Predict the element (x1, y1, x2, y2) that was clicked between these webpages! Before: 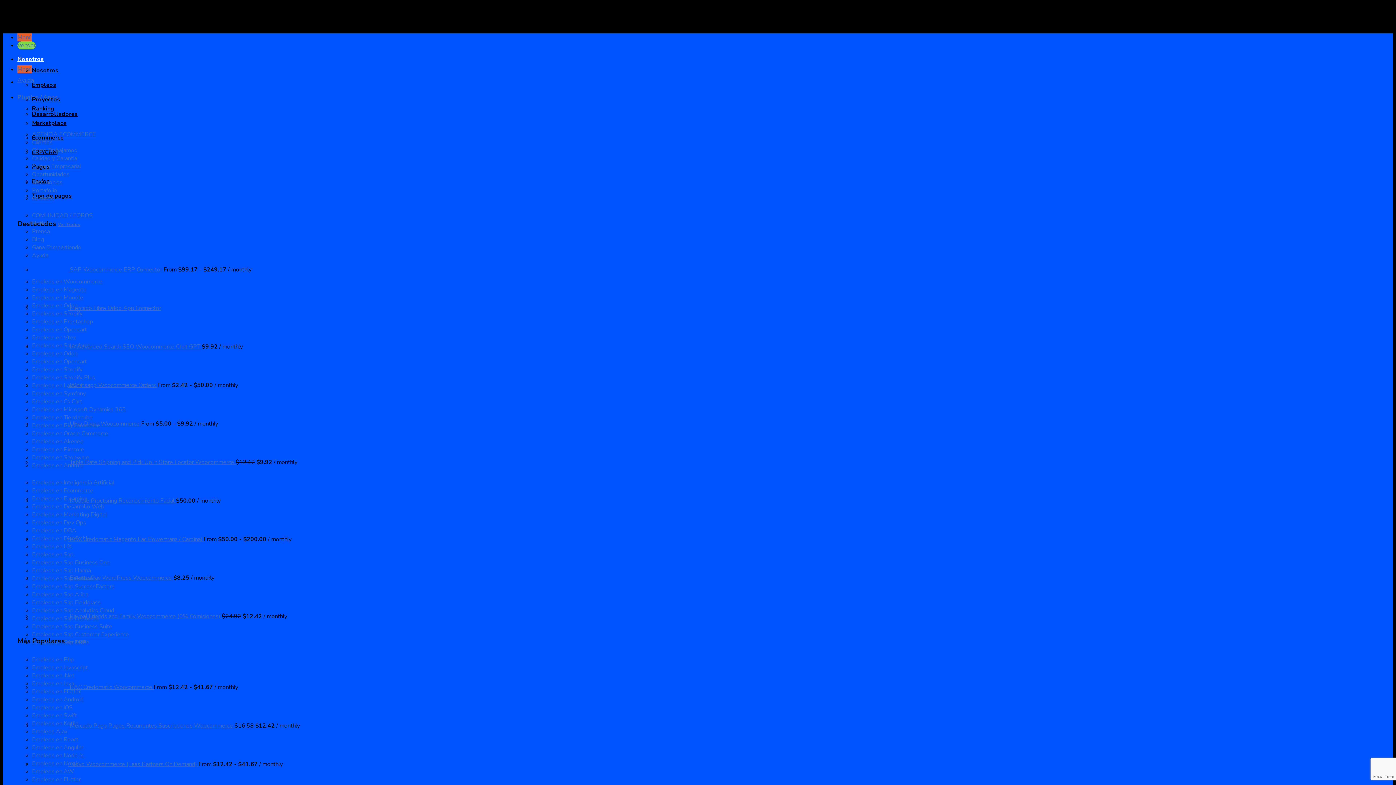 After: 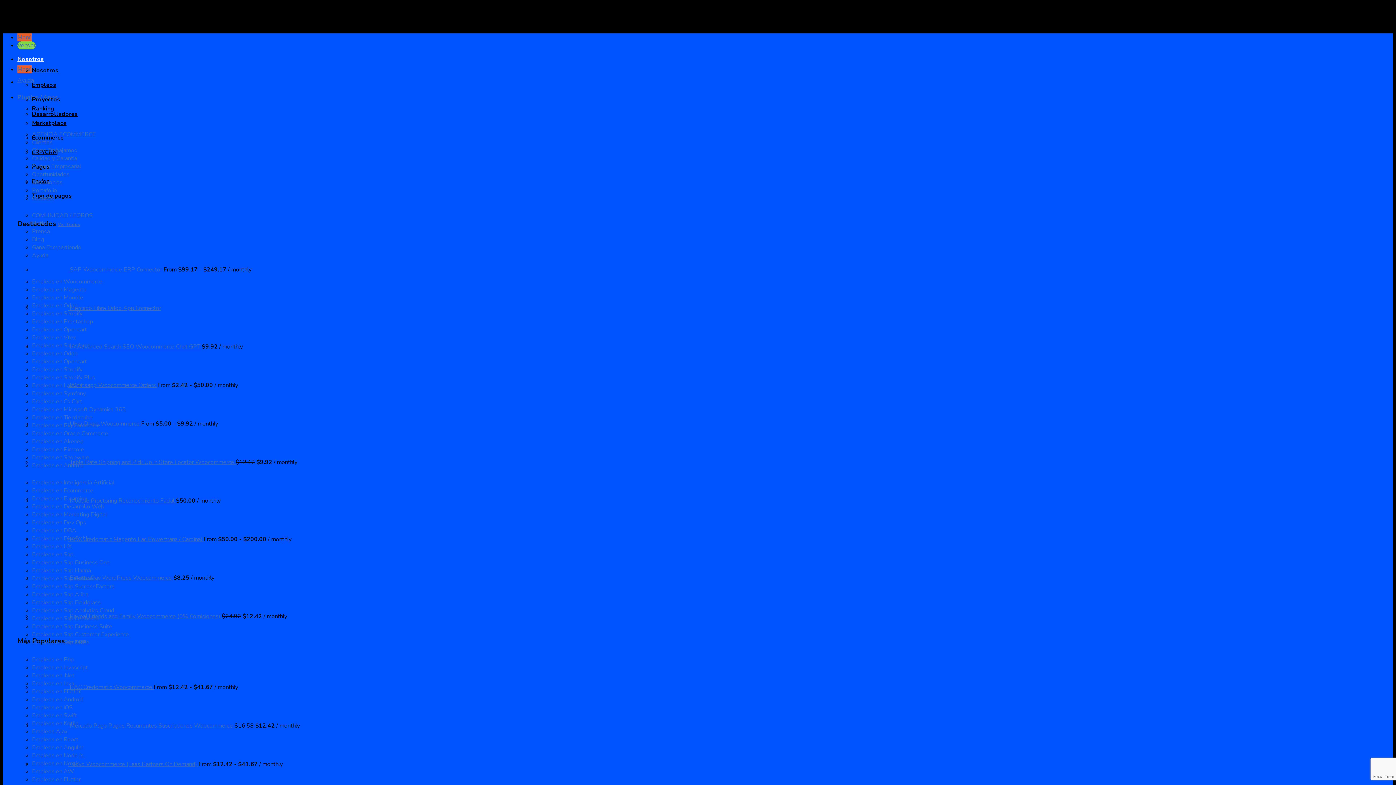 Action: label: Nosotros bbox: (17, 55, 44, 63)